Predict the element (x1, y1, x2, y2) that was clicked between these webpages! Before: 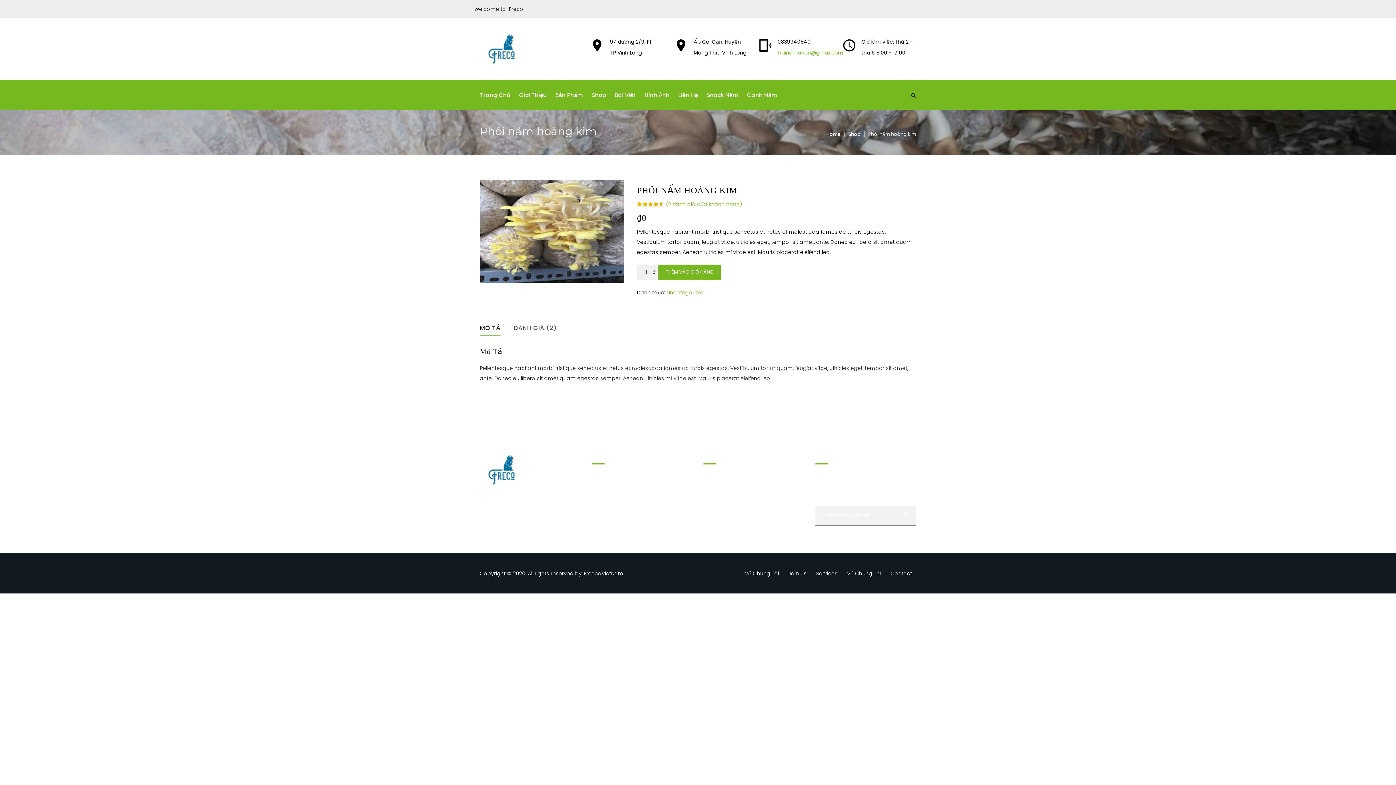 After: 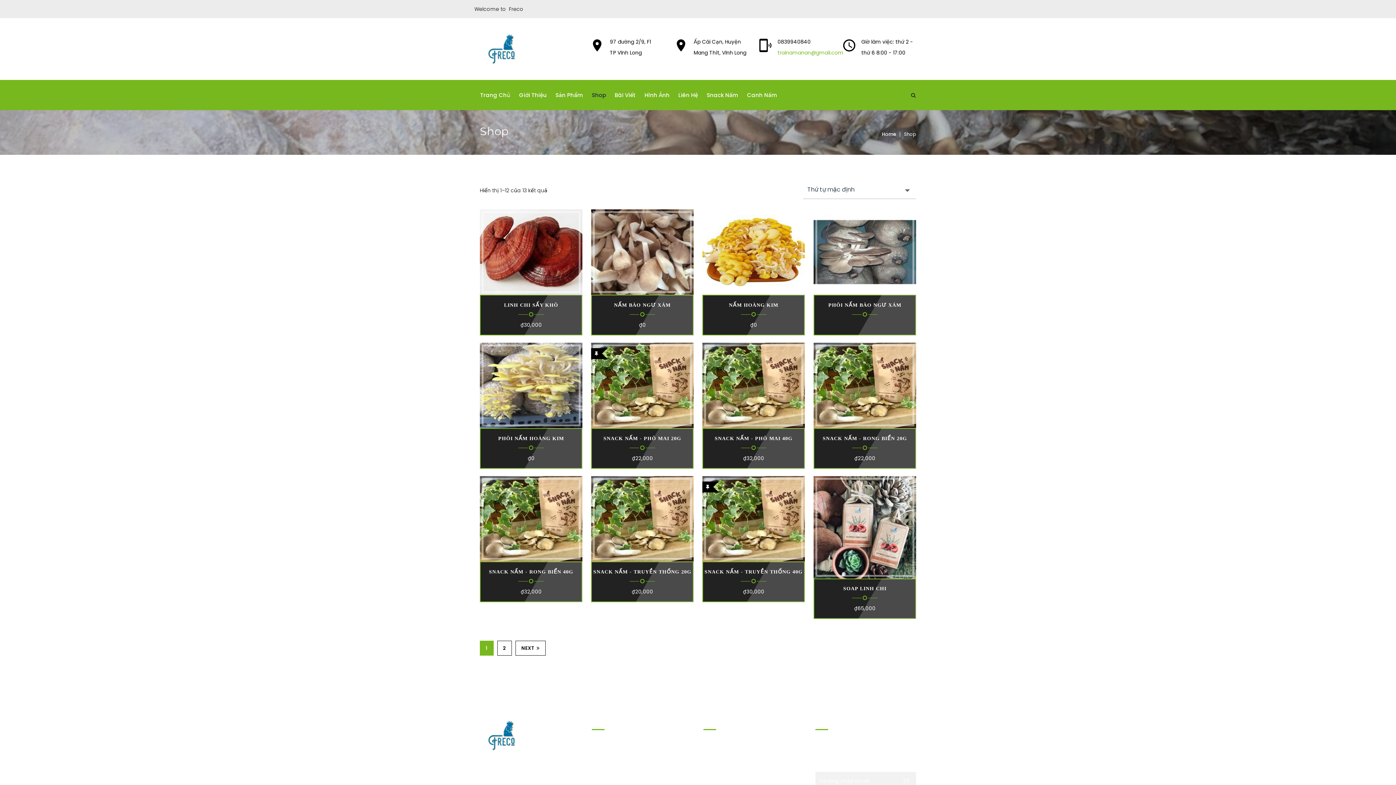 Action: label: Shop bbox: (848, 130, 860, 137)